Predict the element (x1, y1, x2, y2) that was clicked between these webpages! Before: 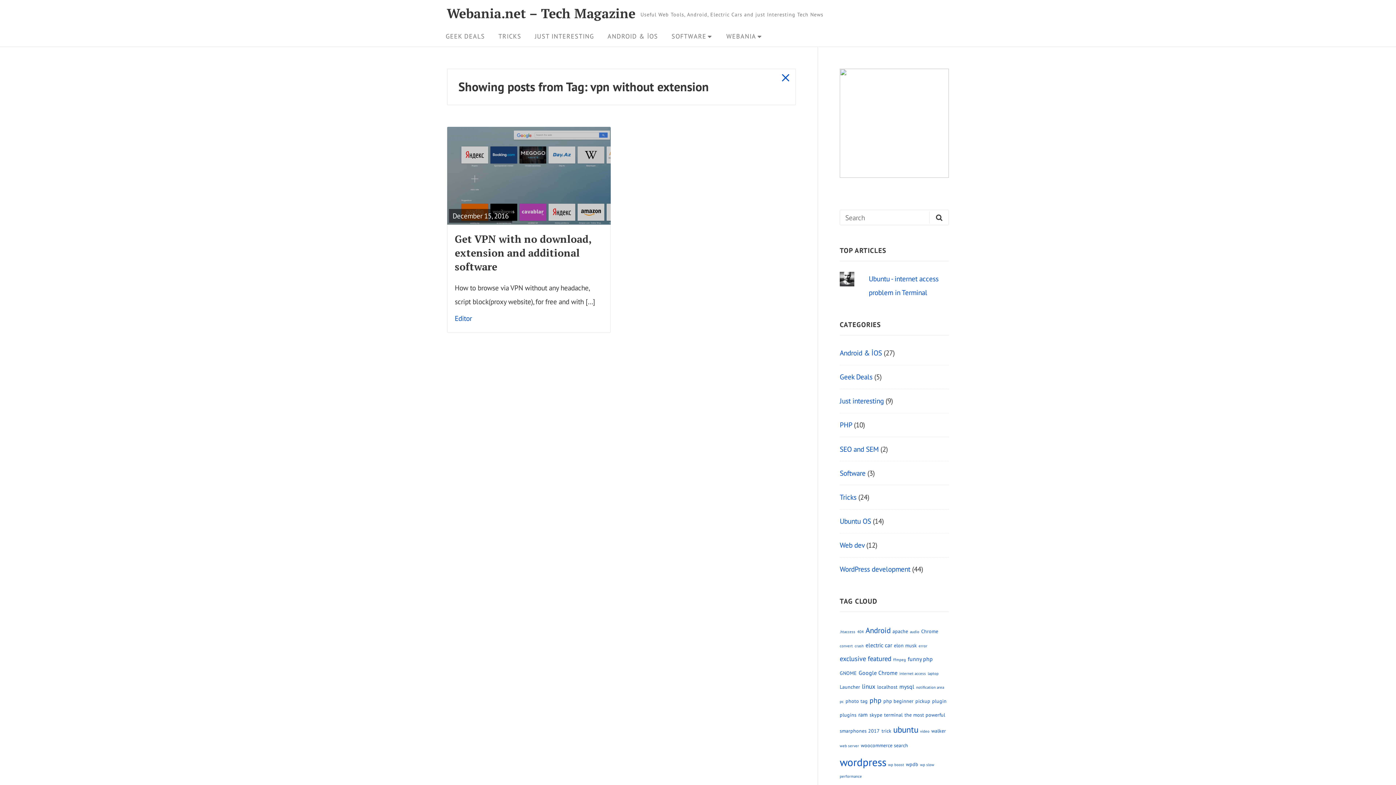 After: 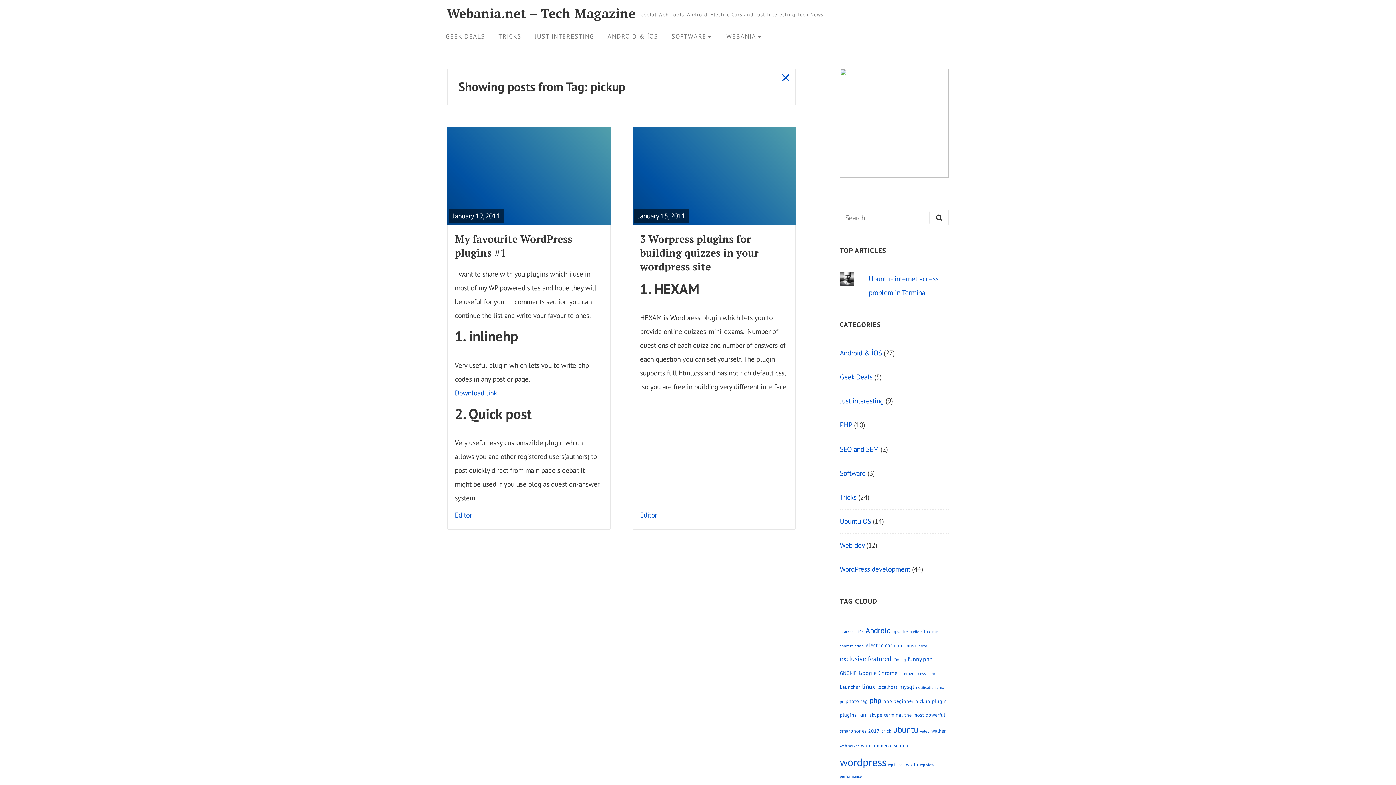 Action: bbox: (915, 698, 930, 704) label: pickup (2 items)